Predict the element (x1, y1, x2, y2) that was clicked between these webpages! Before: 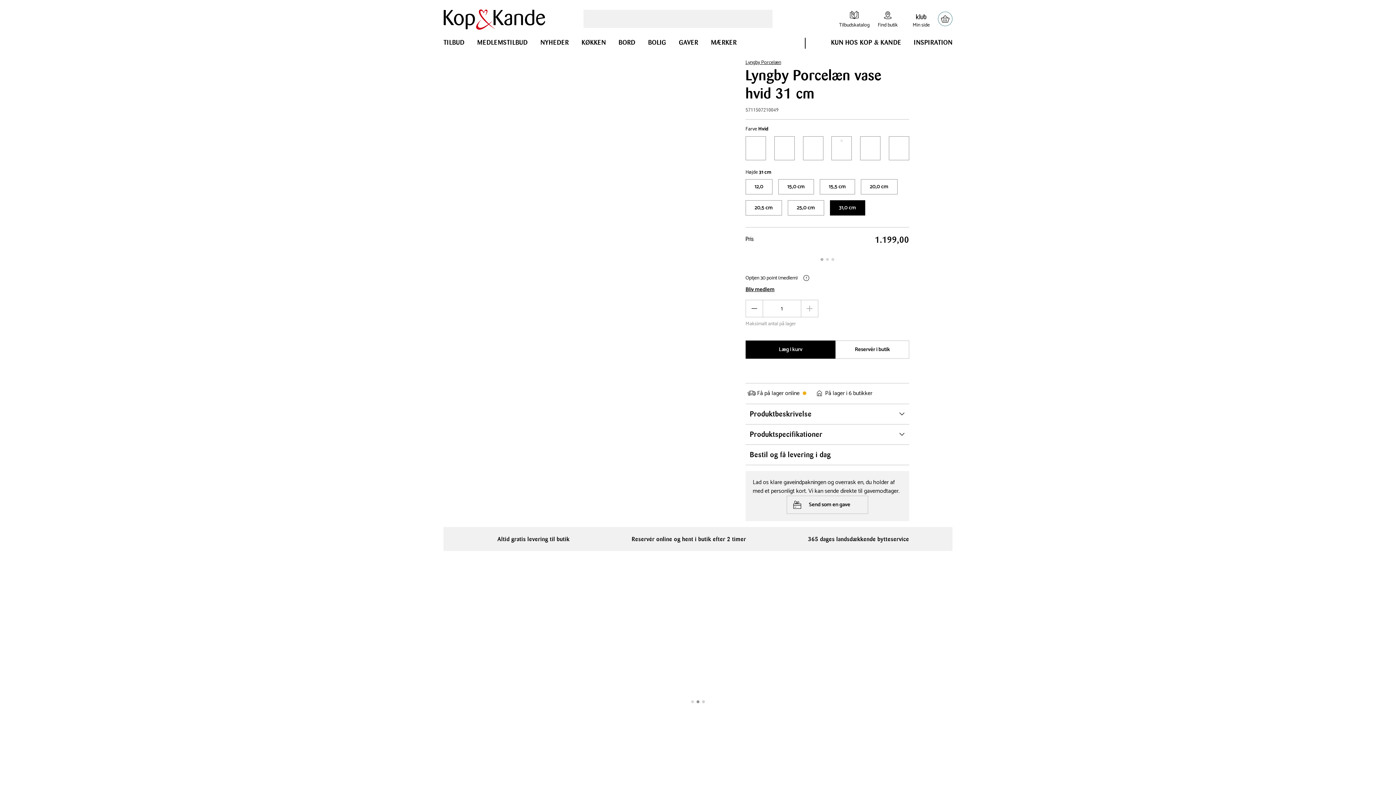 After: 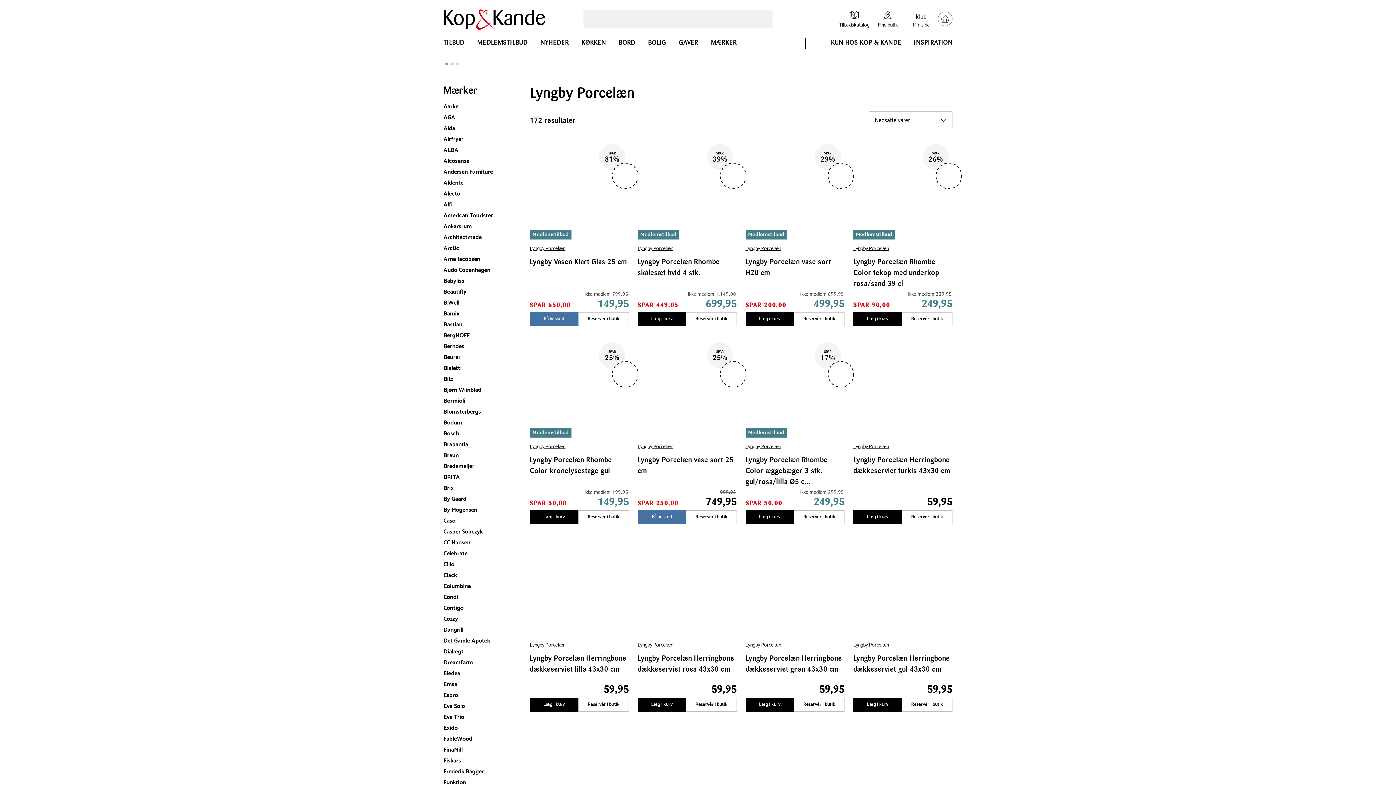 Action: label: Lyngby Porcelæn bbox: (745, 58, 781, 66)